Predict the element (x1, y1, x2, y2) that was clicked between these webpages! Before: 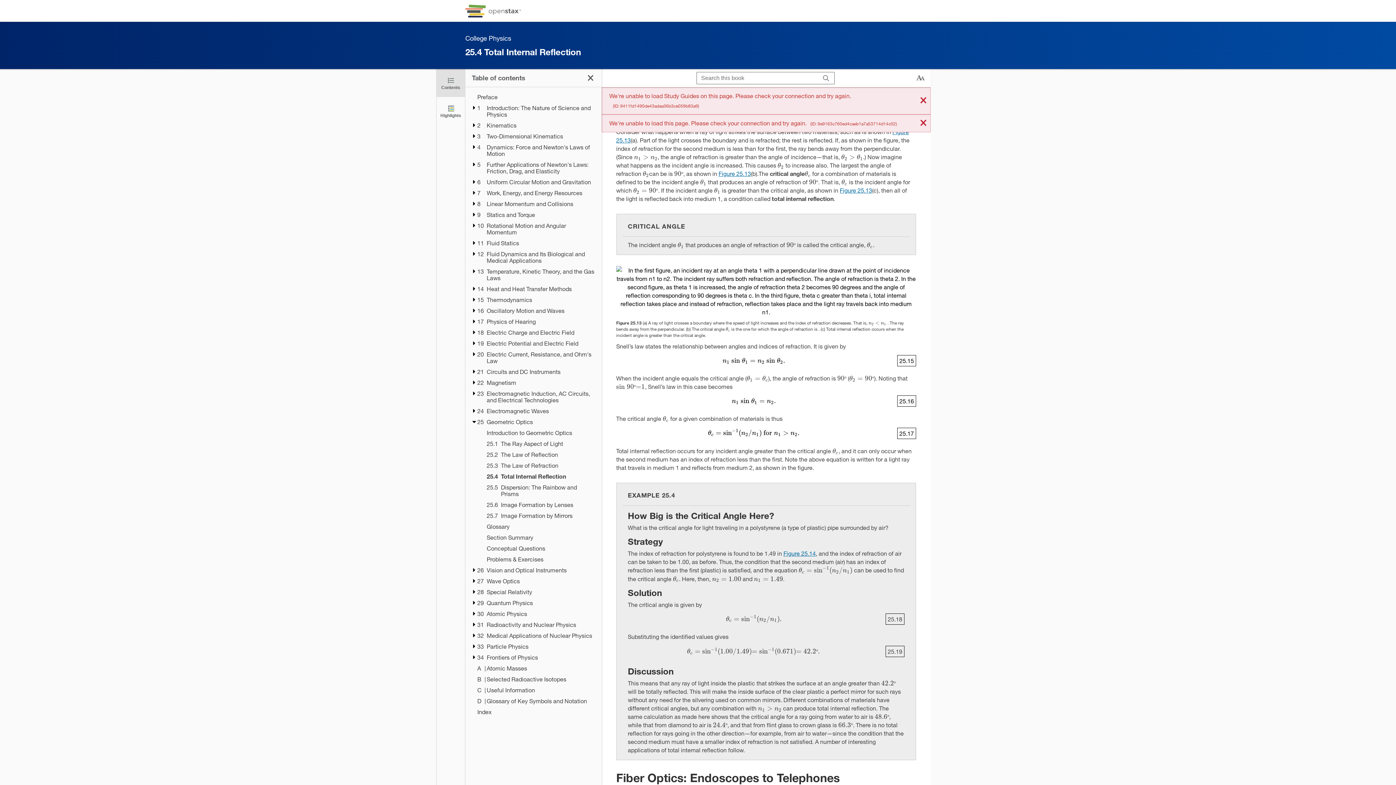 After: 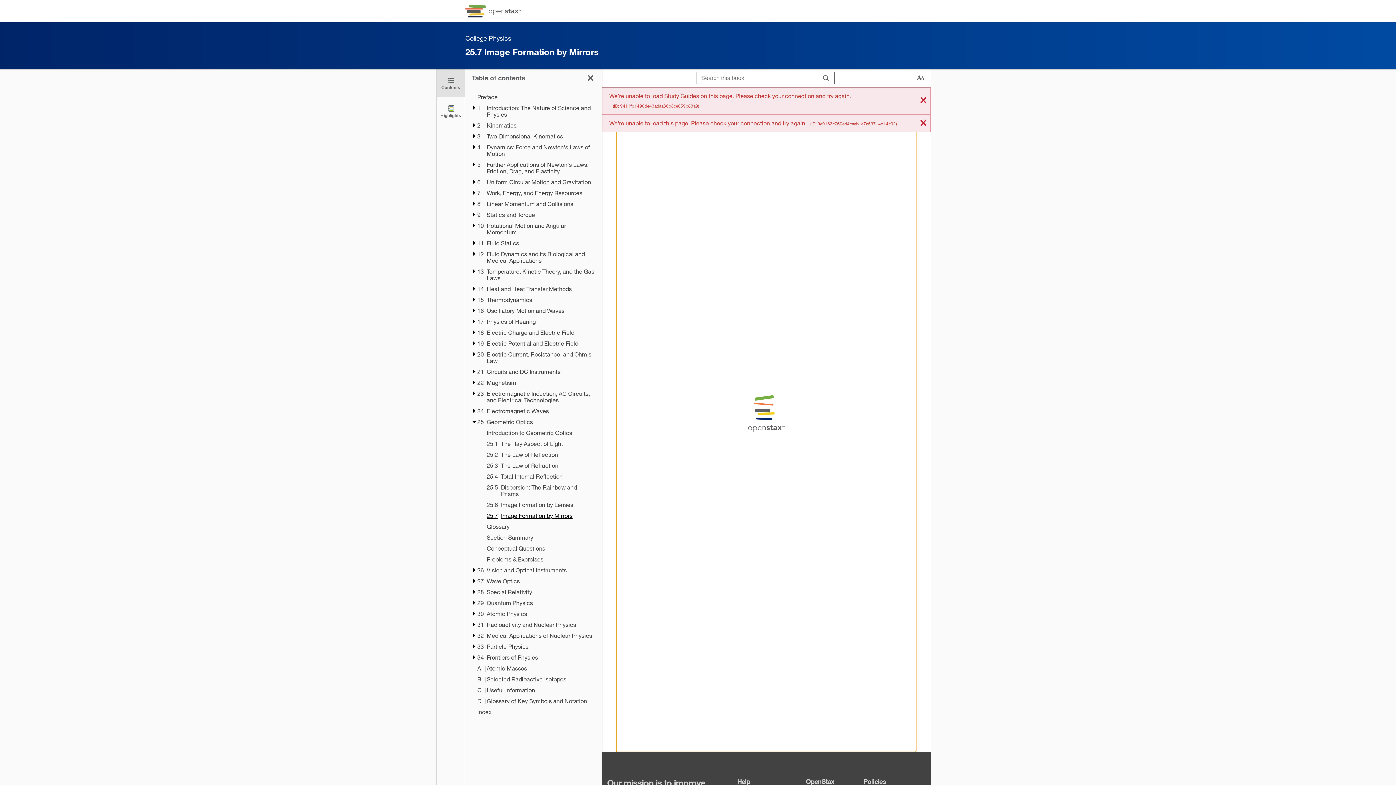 Action: bbox: (486, 512, 595, 519) label: 25.7
Image Formation by Mirrors